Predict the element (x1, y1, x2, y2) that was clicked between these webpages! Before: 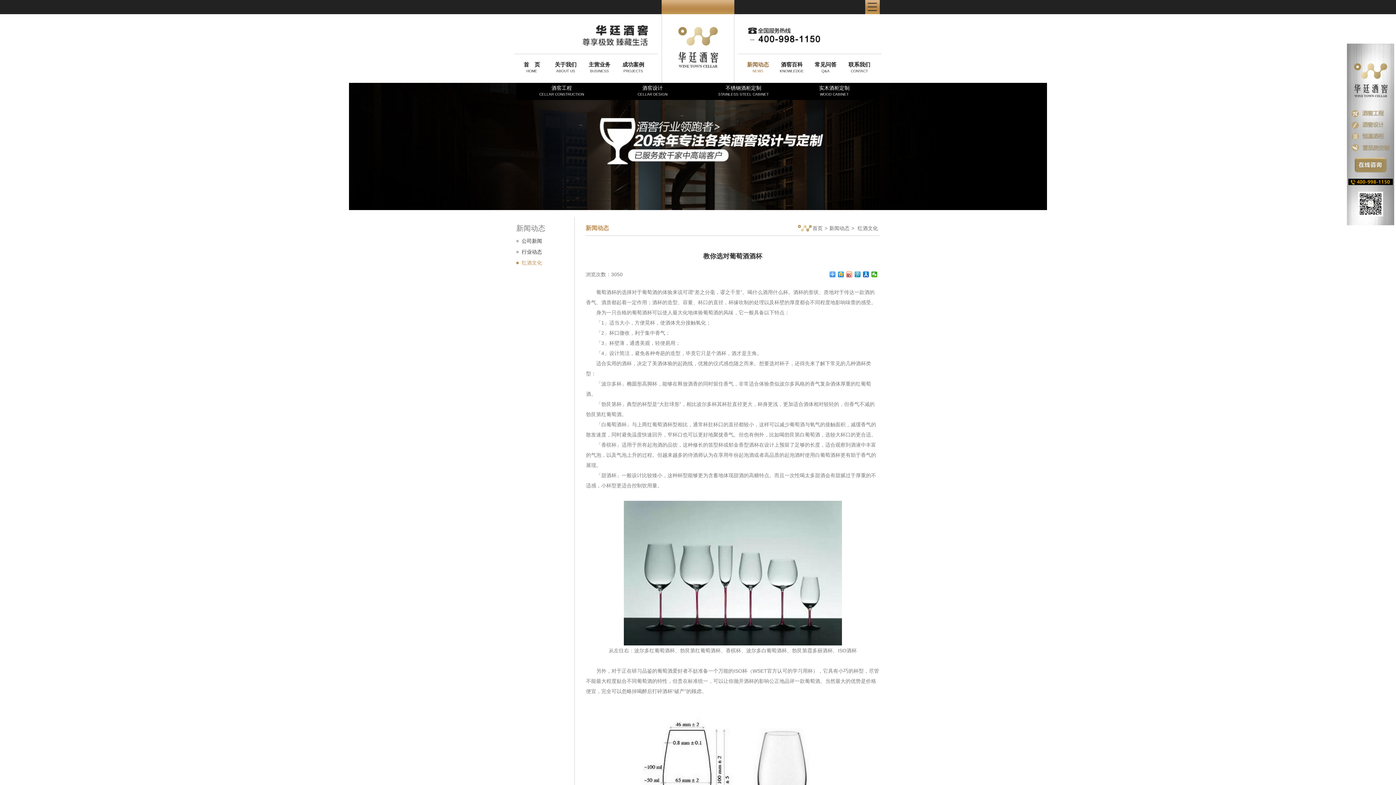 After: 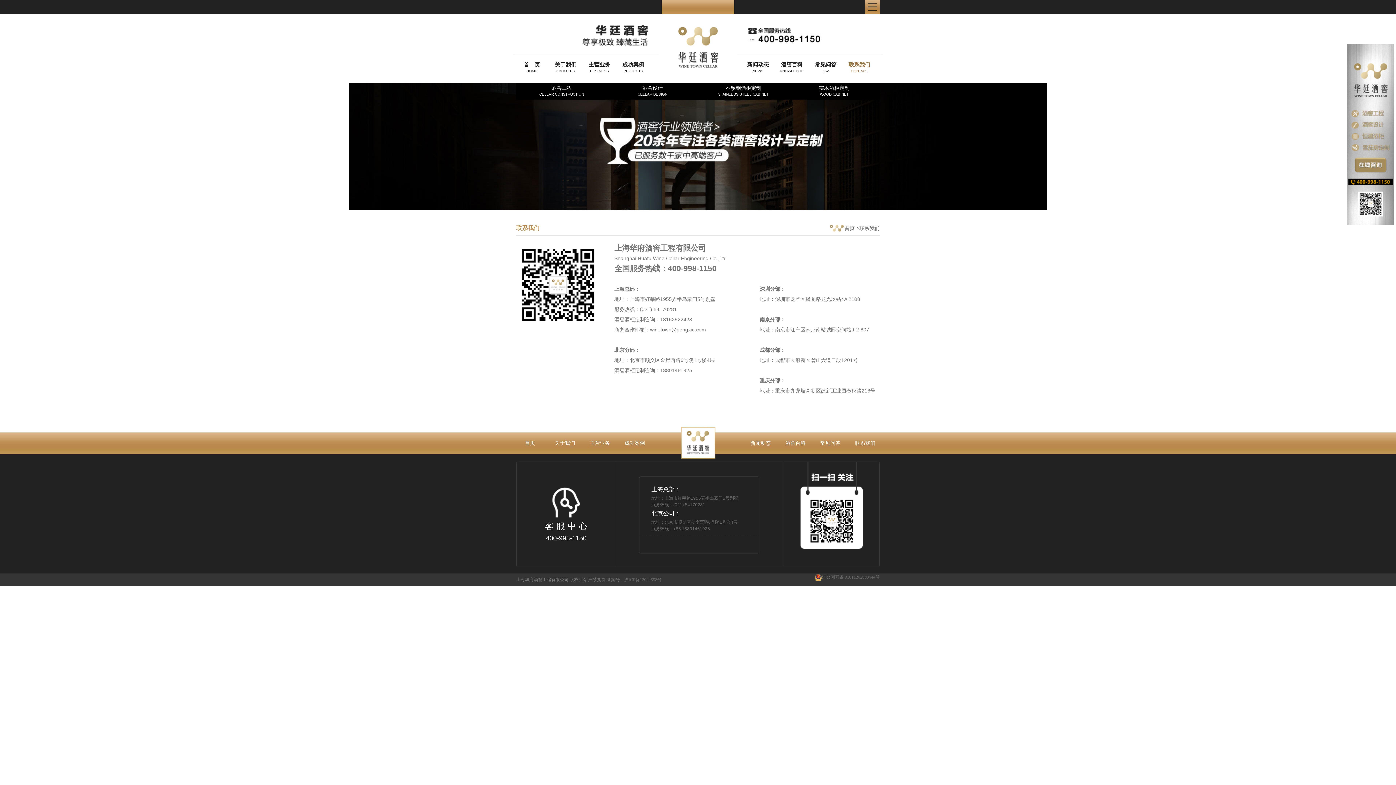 Action: bbox: (845, 61, 879, 74) label: 联系我们
CONTACT